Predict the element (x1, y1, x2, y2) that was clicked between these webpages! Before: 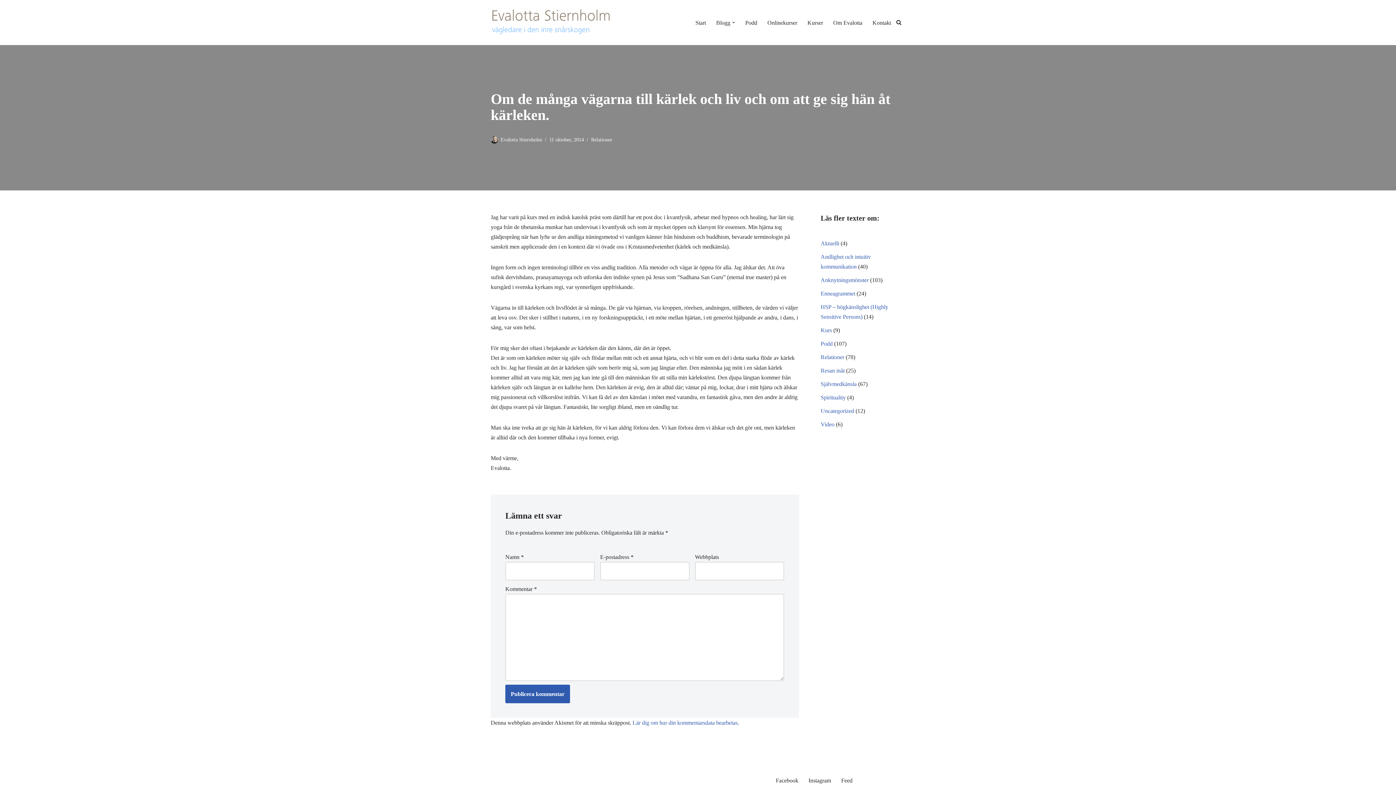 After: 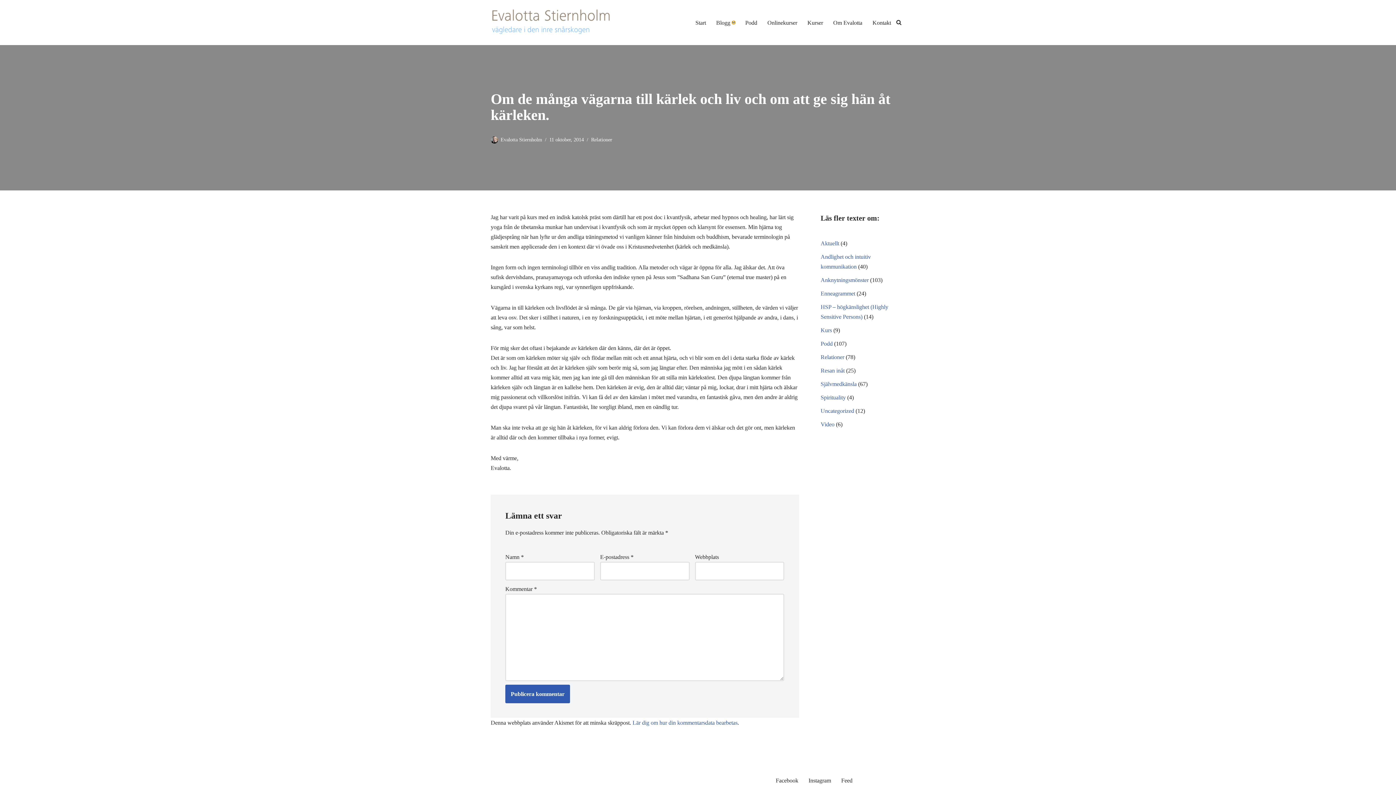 Action: label: Öppna undermeny bbox: (732, 21, 735, 23)